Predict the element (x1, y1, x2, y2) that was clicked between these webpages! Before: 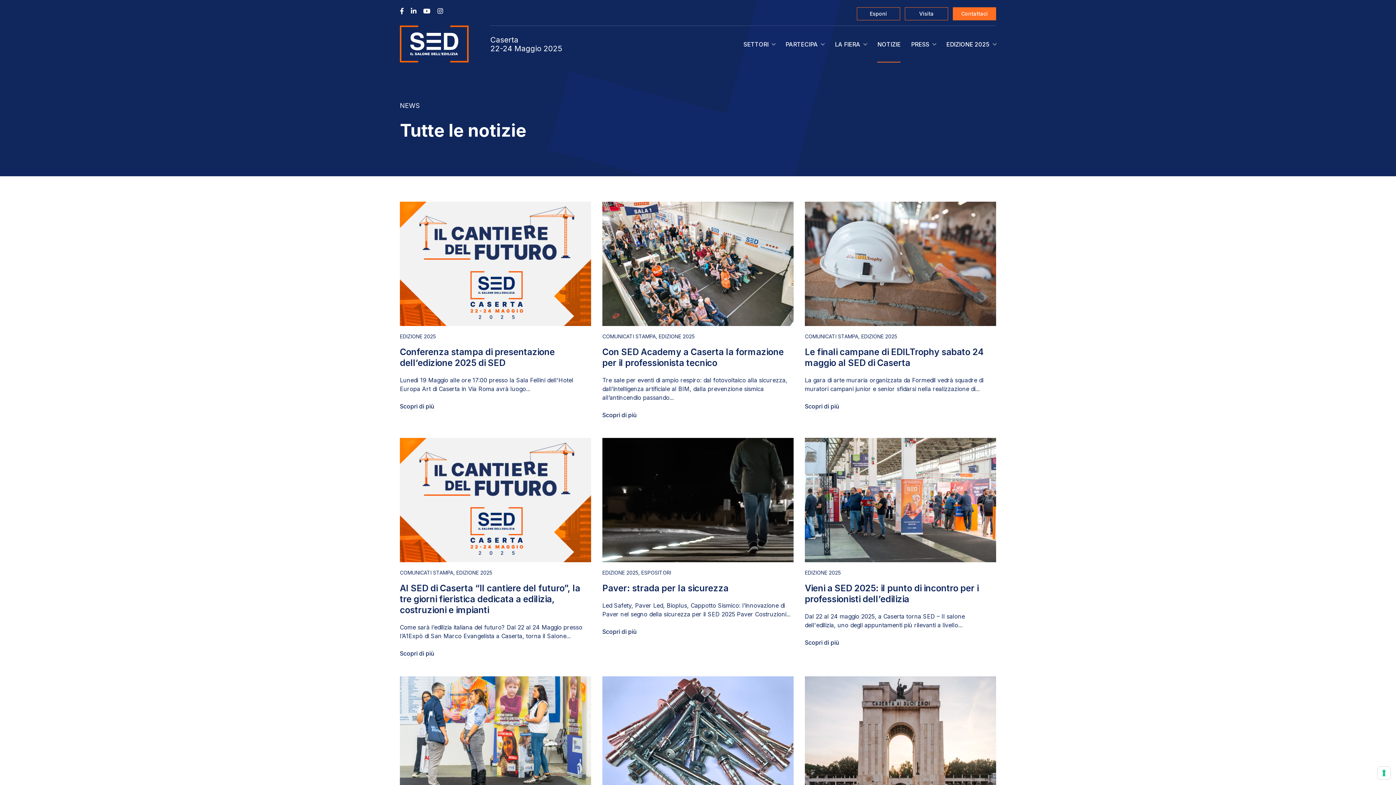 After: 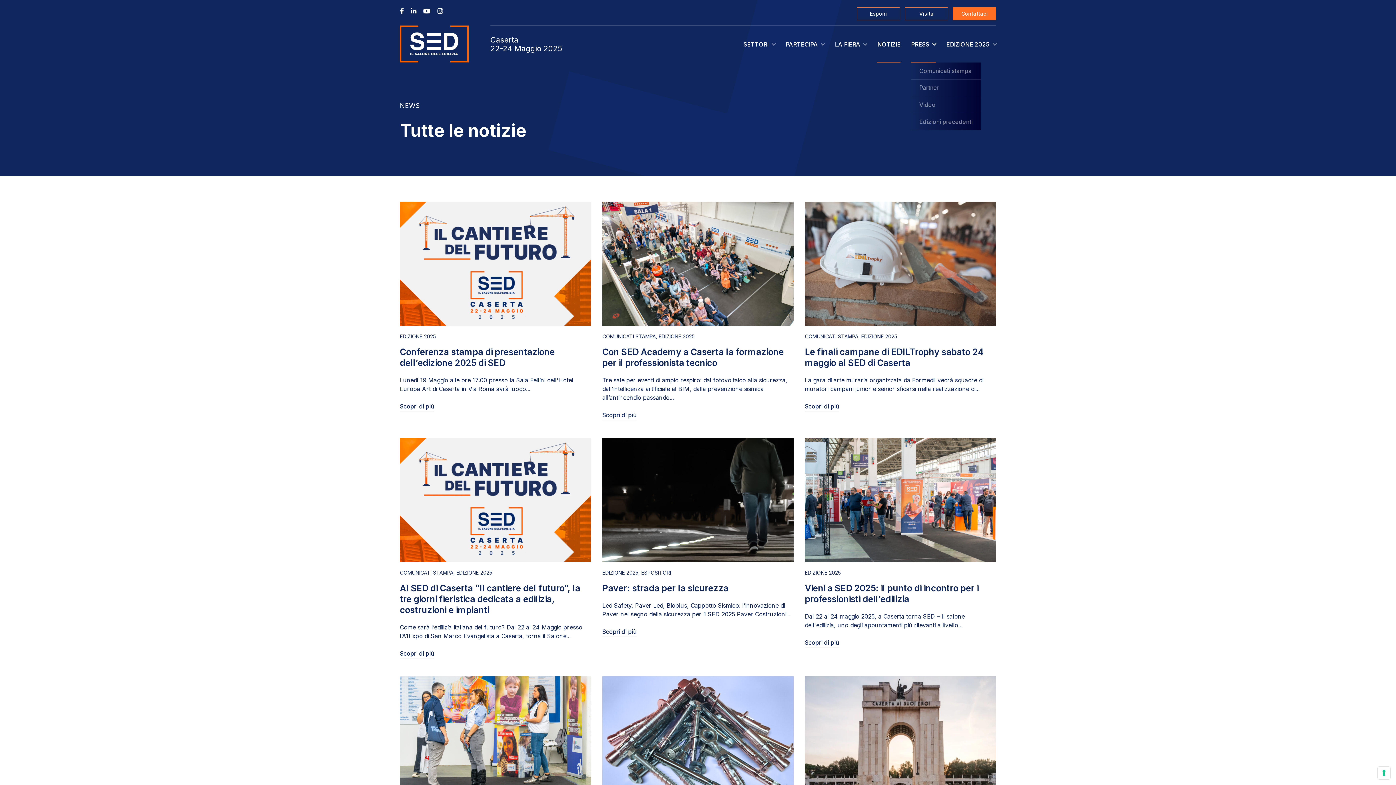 Action: label: PRESS bbox: (911, 25, 936, 62)